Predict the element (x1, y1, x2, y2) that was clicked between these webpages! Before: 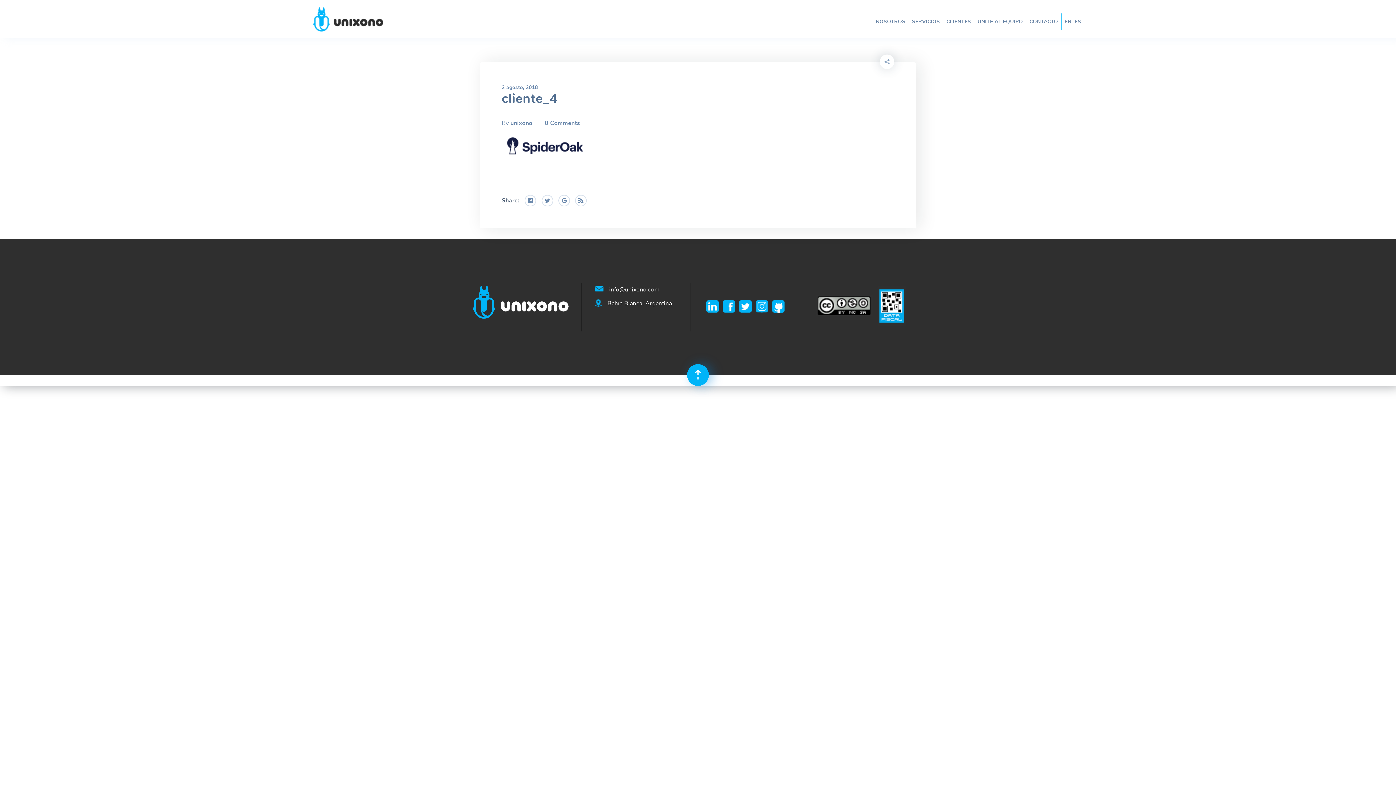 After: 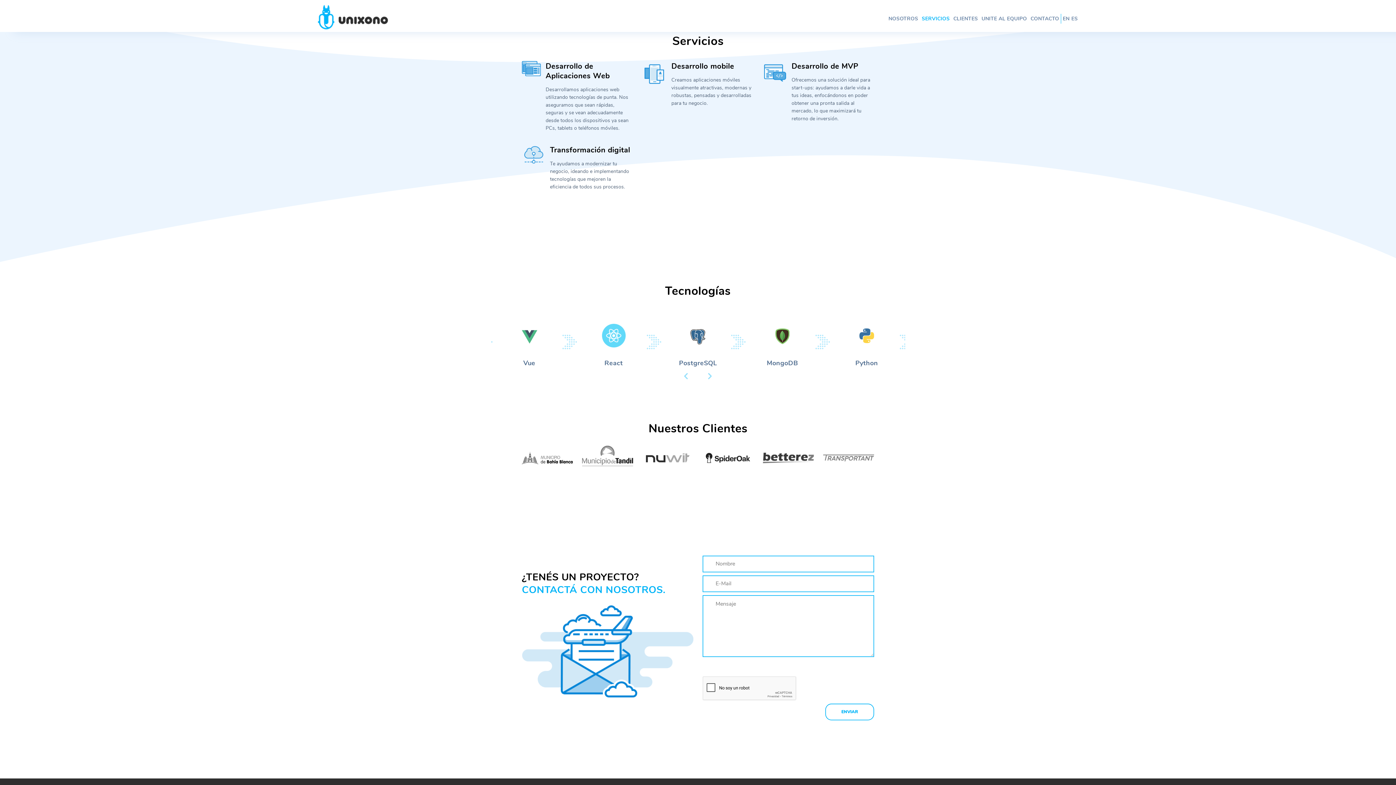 Action: label: SERVICIOS bbox: (912, 19, 940, 24)